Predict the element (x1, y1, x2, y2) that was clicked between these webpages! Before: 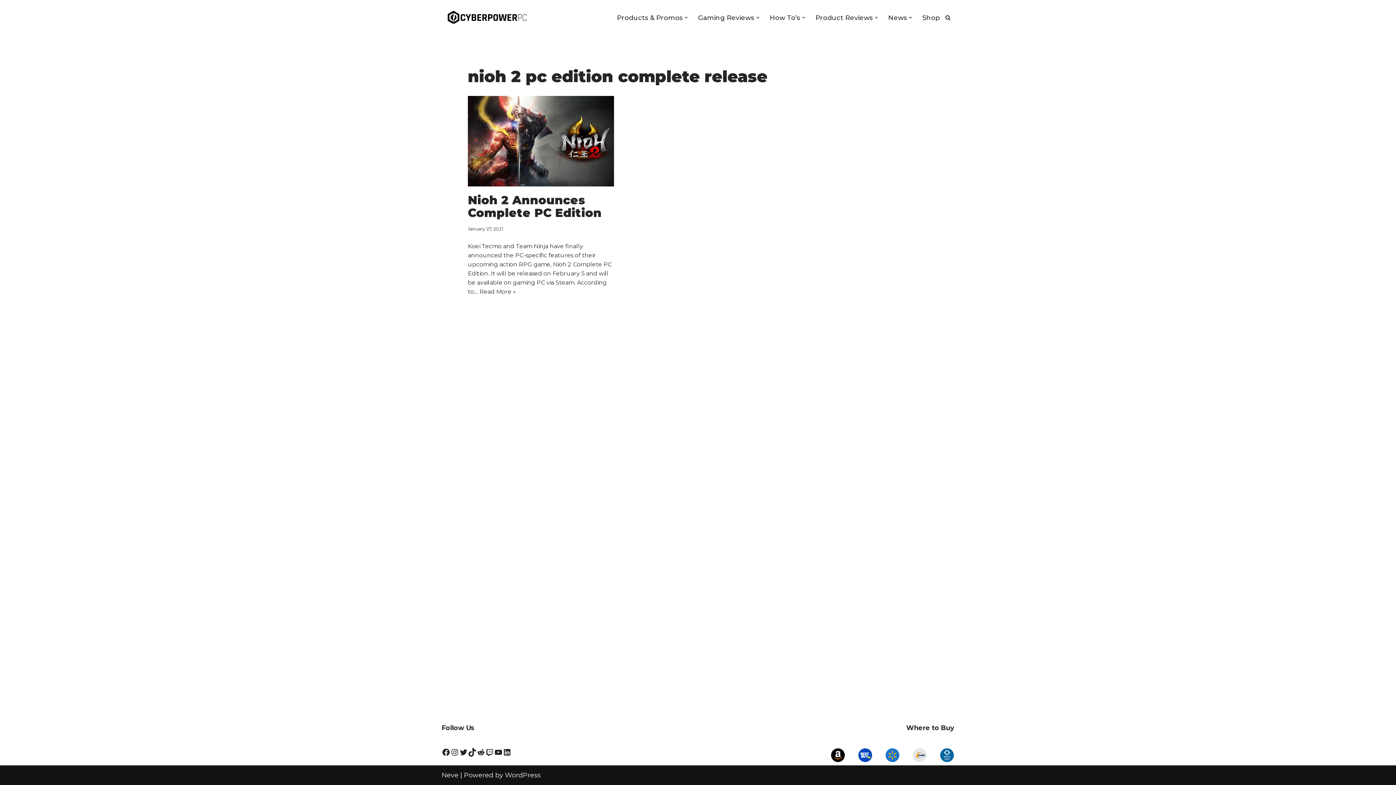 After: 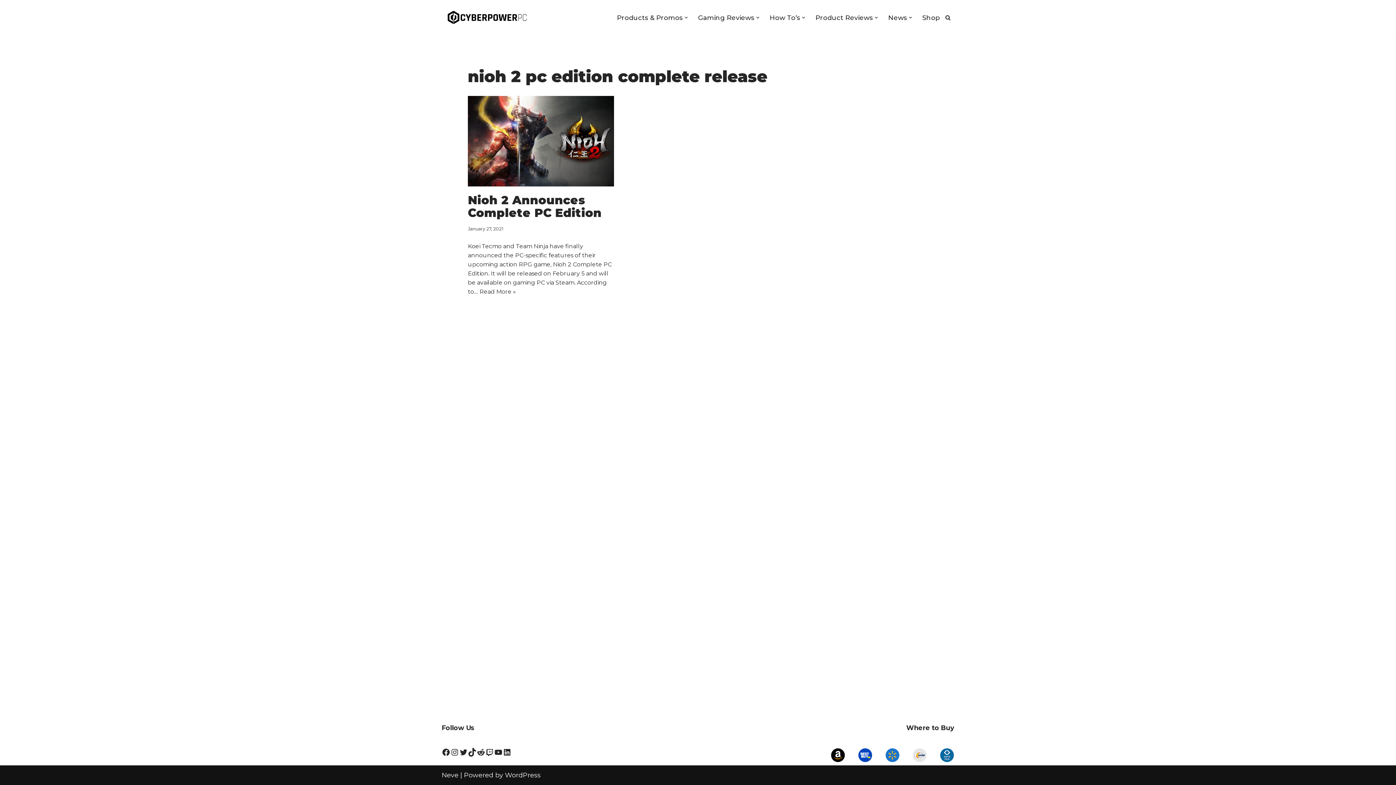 Action: bbox: (476, 748, 485, 757) label: Reddit